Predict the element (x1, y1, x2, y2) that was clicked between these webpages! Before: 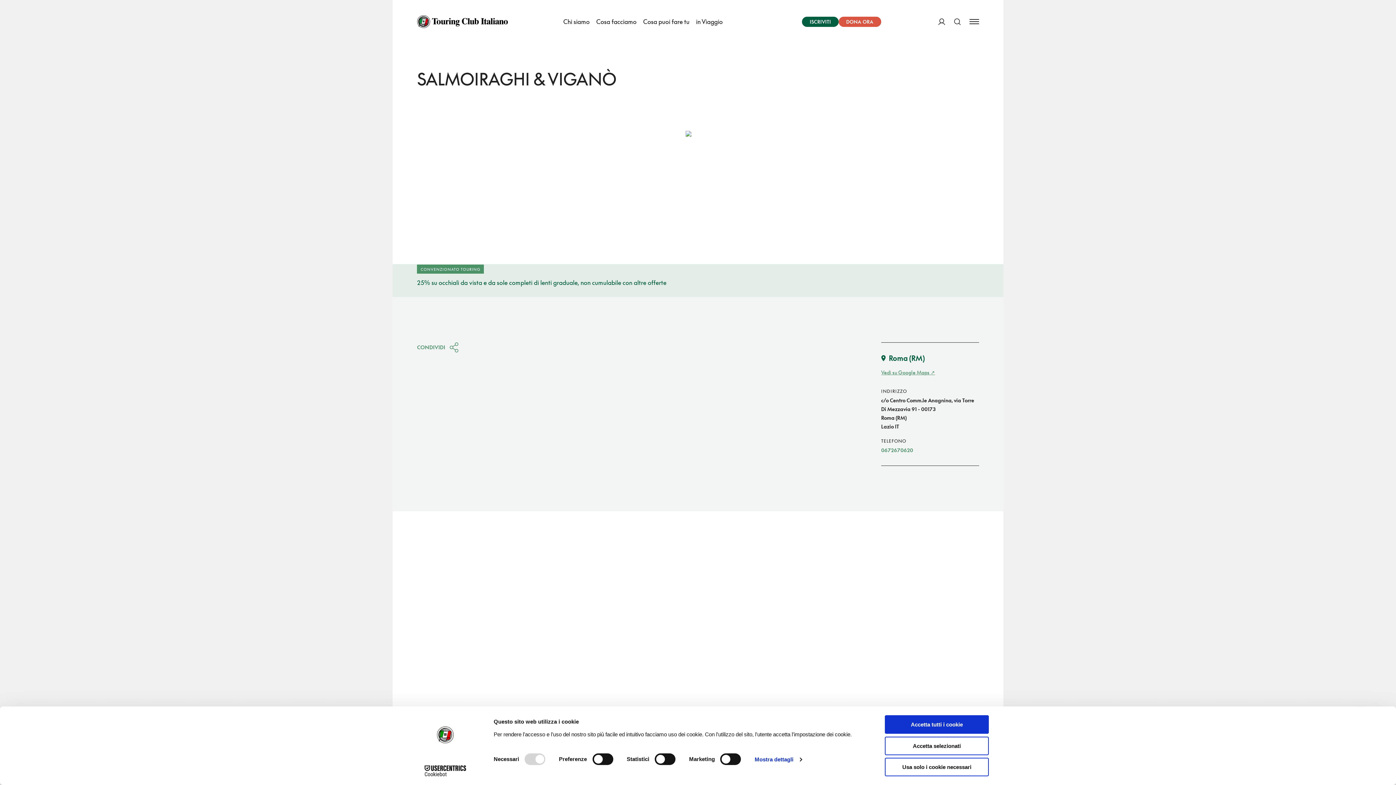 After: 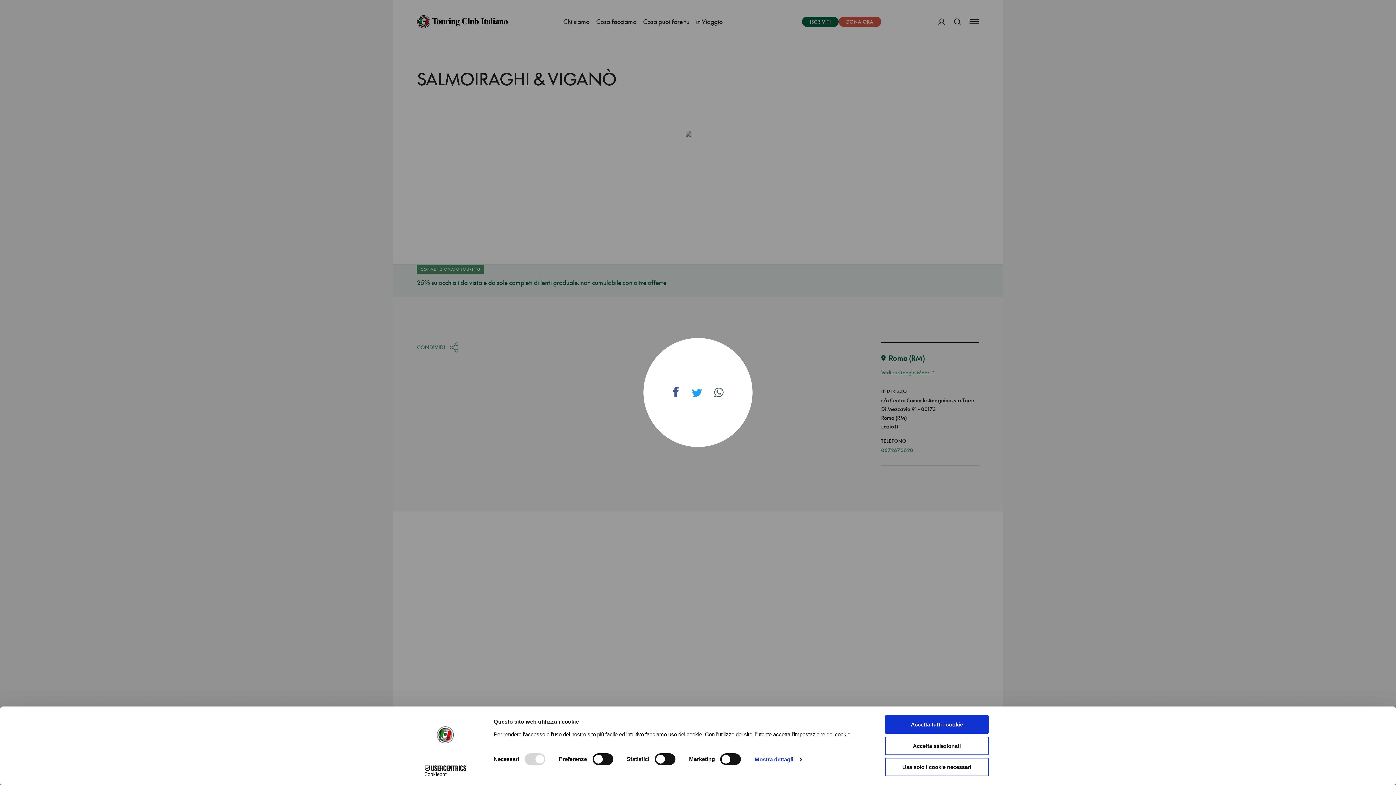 Action: bbox: (417, 342, 458, 352) label: CONDIVIDI